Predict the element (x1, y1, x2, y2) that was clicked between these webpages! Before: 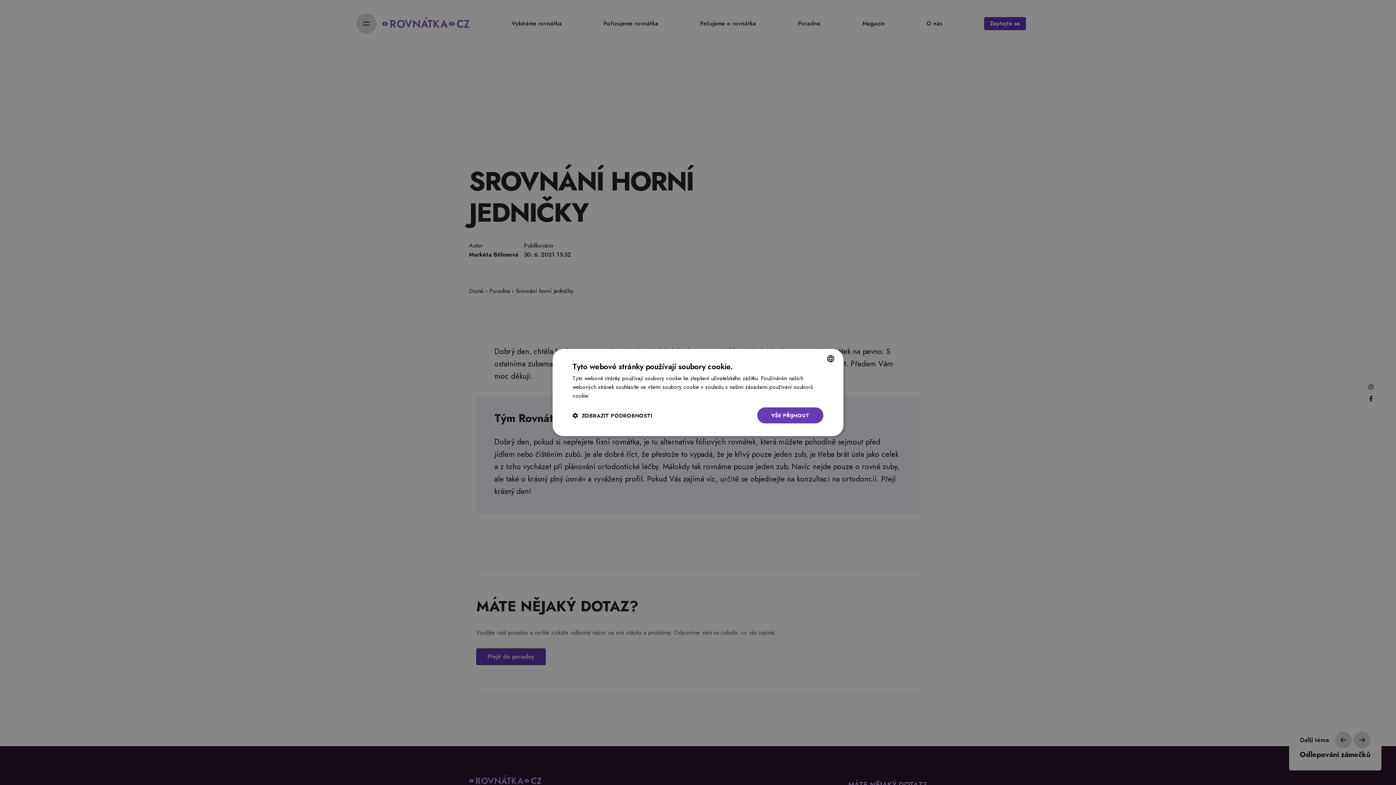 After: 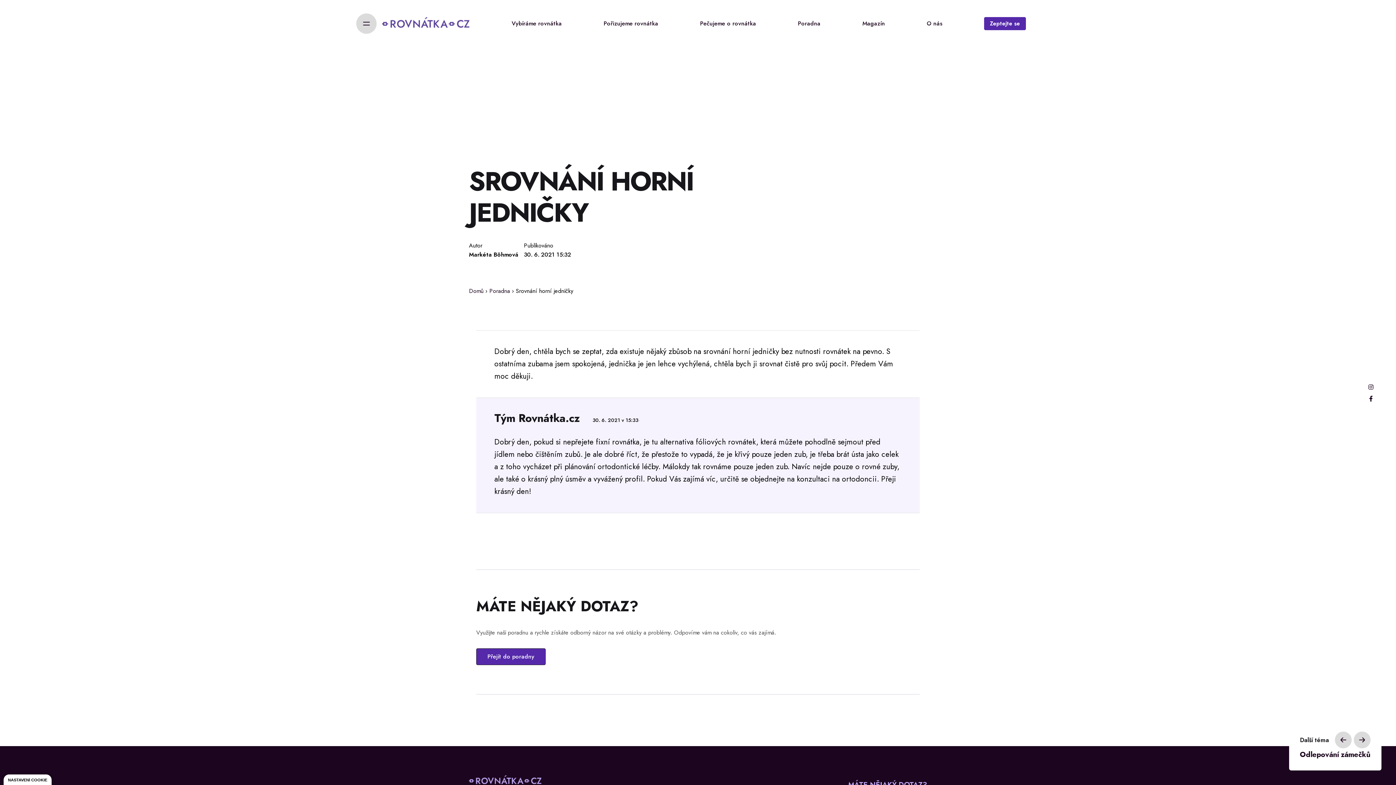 Action: bbox: (757, 407, 823, 423) label: VŠE PŘIJMOUT